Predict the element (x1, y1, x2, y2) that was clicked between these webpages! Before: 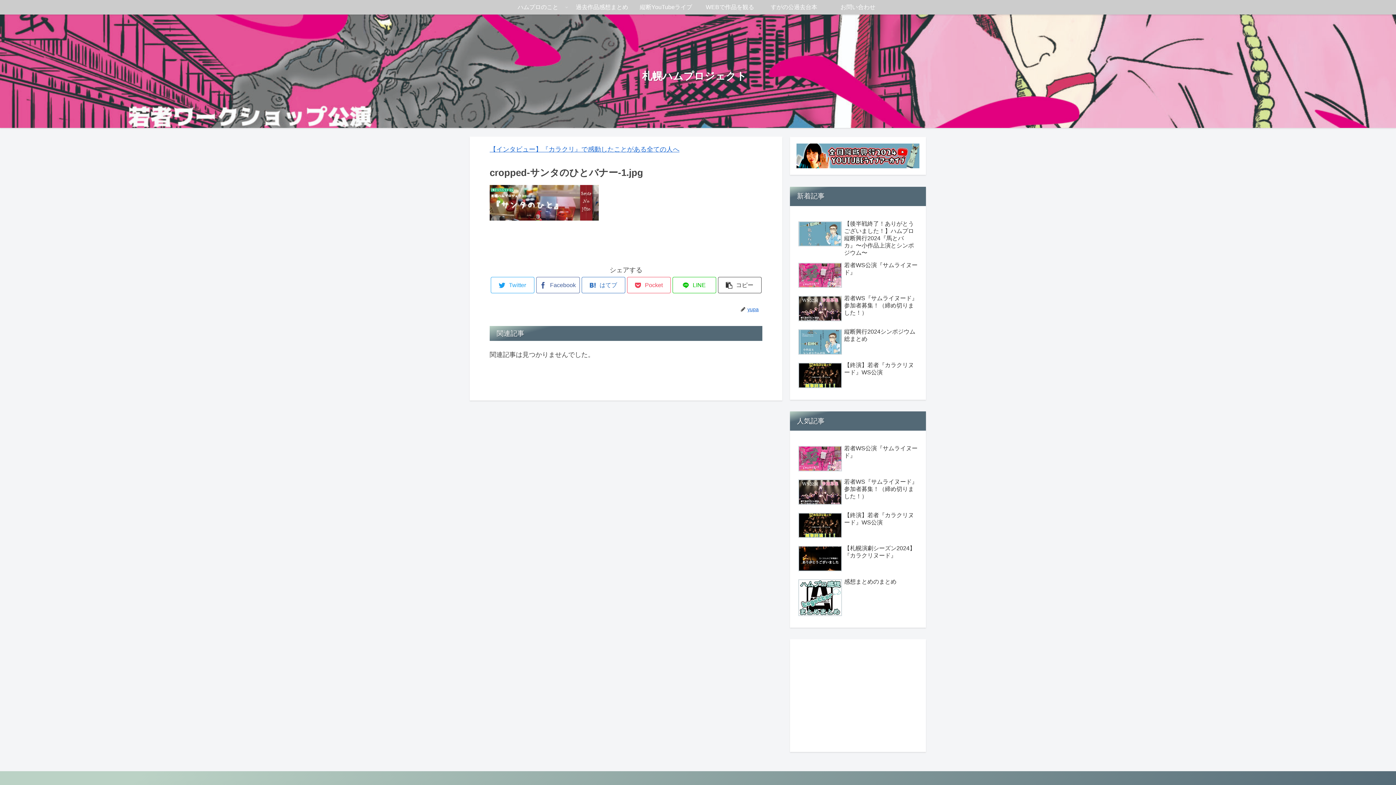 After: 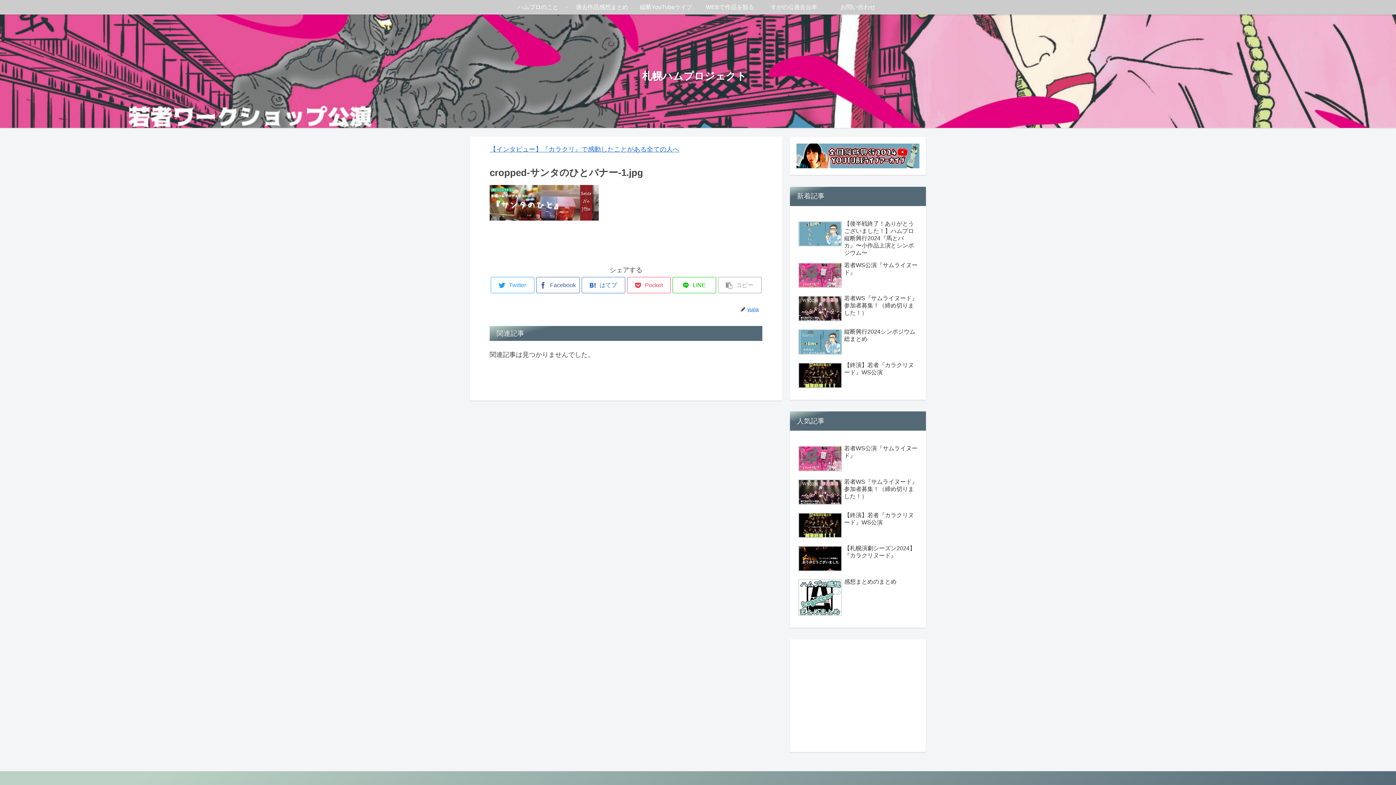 Action: label: コピー bbox: (718, 277, 761, 293)